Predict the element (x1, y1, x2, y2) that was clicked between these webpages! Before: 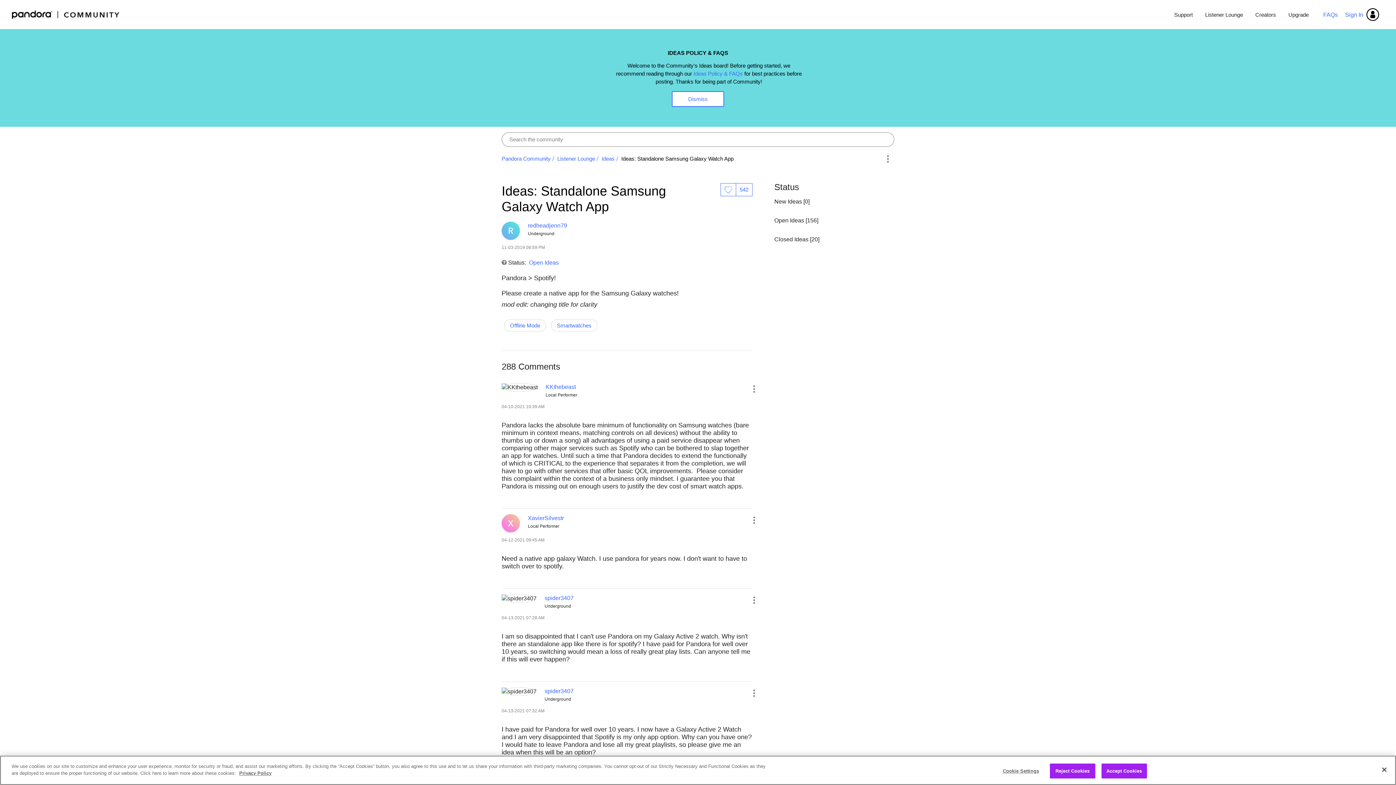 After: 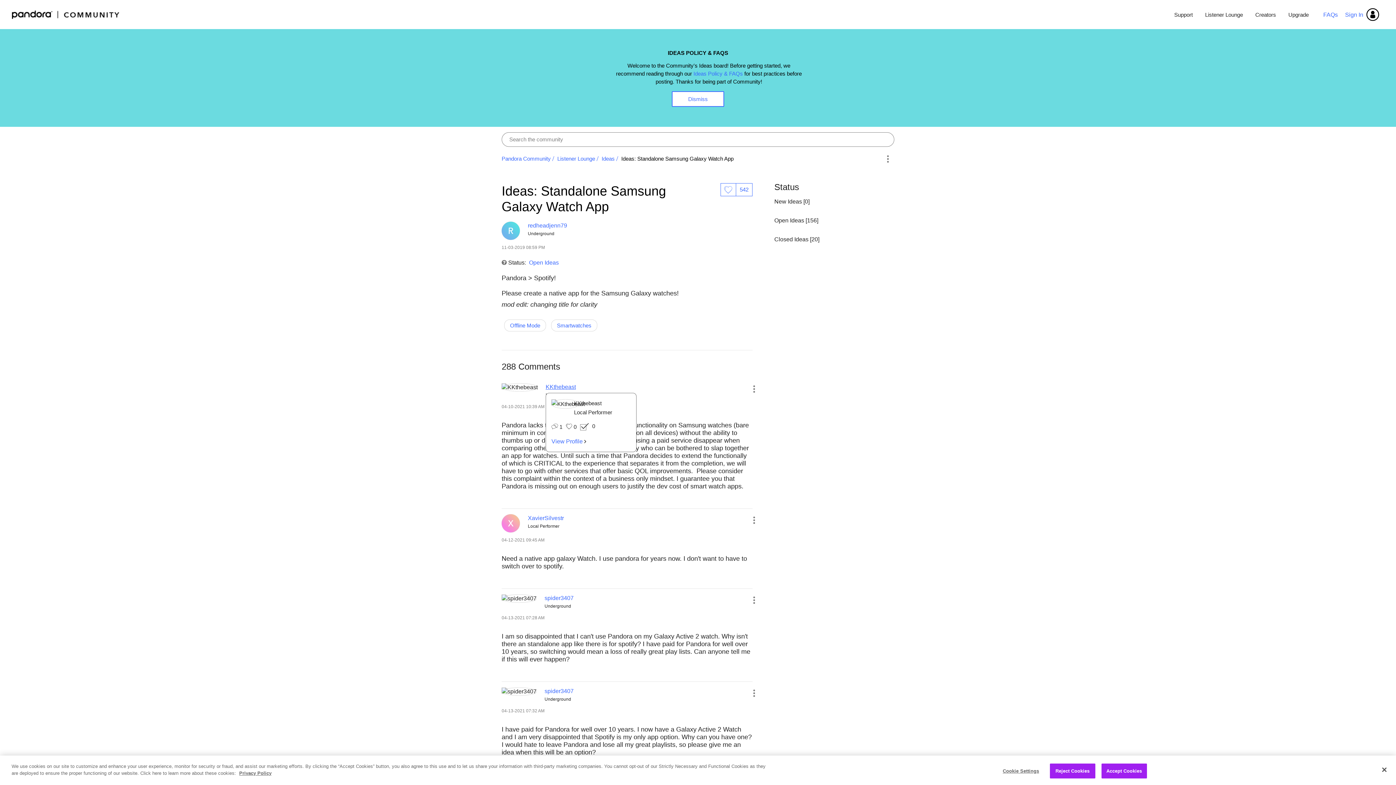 Action: bbox: (545, 384, 576, 390) label: View Profile of KKthebeast